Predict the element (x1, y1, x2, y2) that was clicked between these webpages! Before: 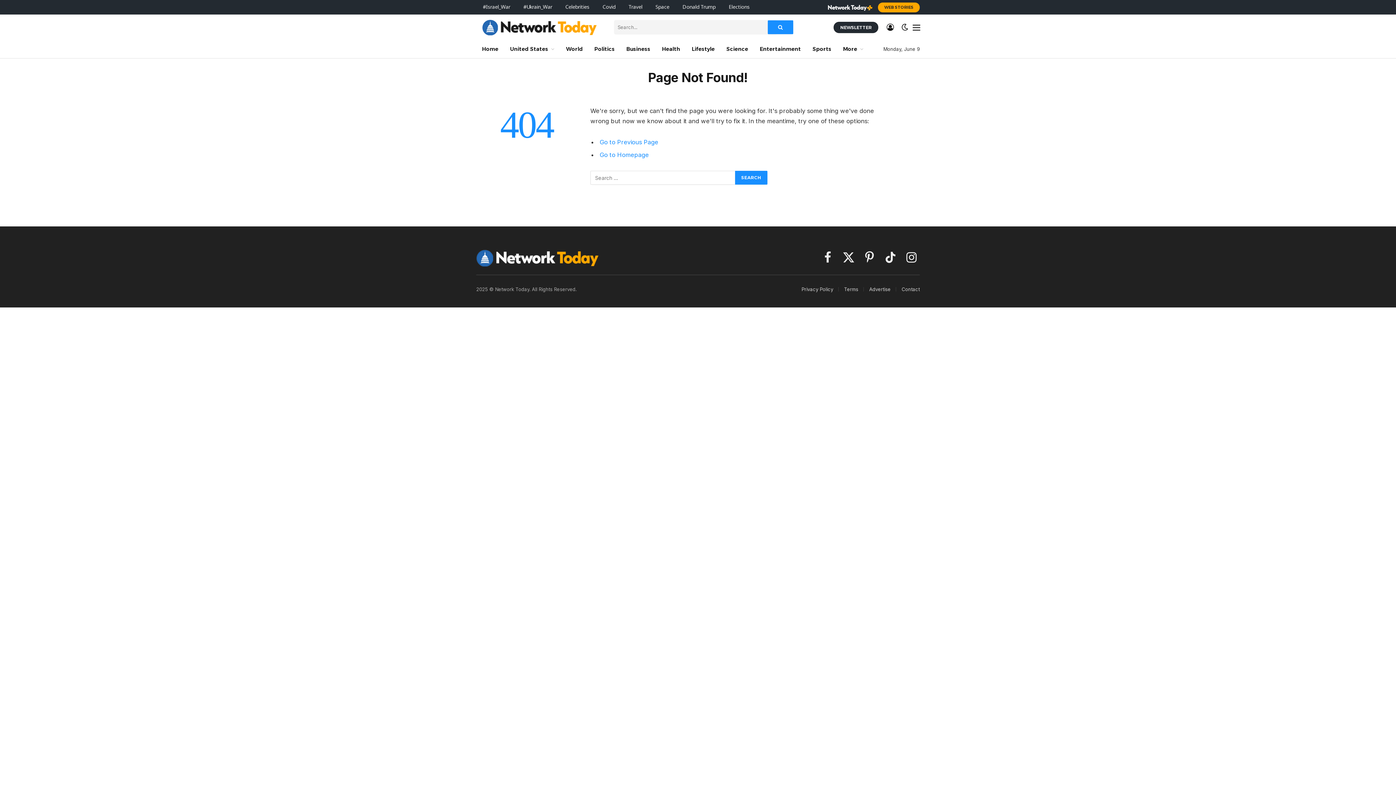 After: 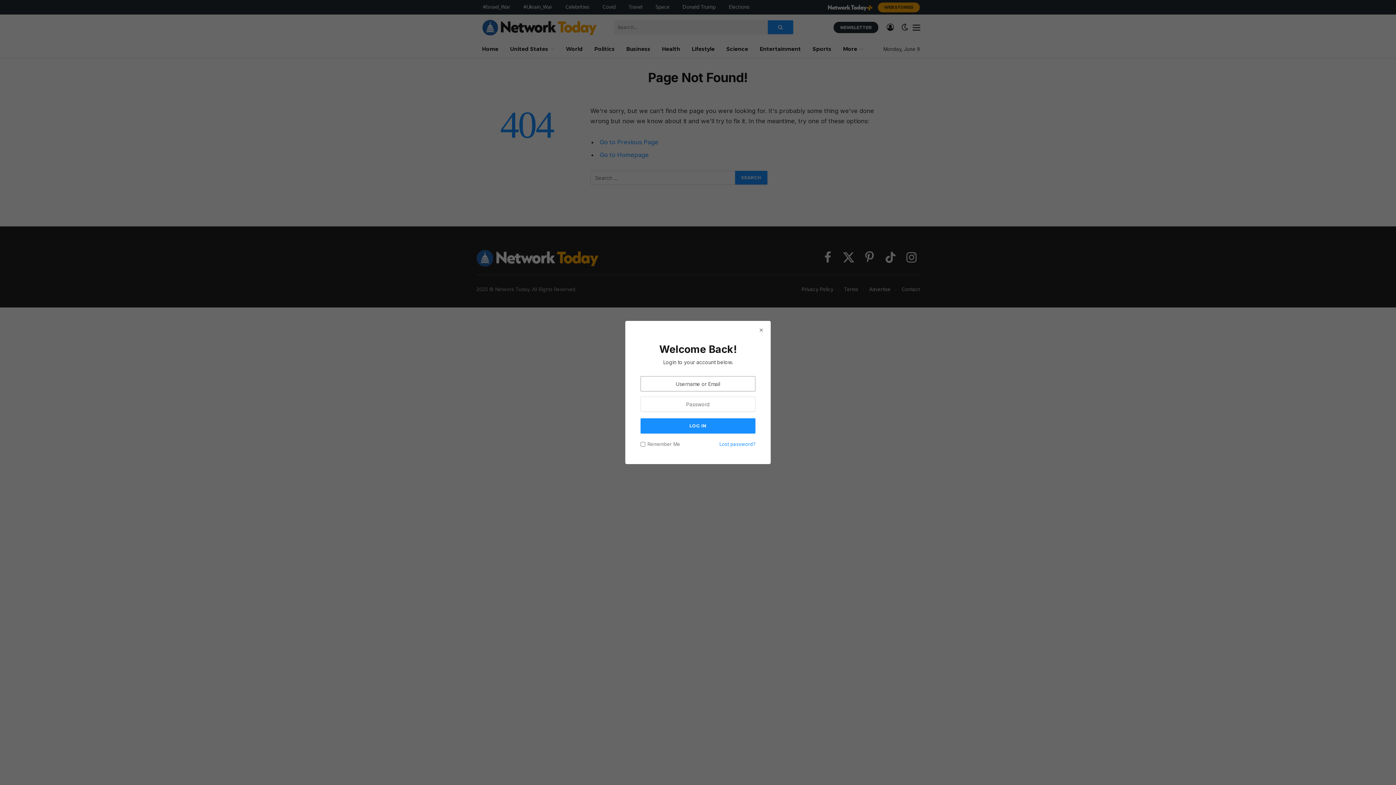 Action: bbox: (886, 19, 894, 35)